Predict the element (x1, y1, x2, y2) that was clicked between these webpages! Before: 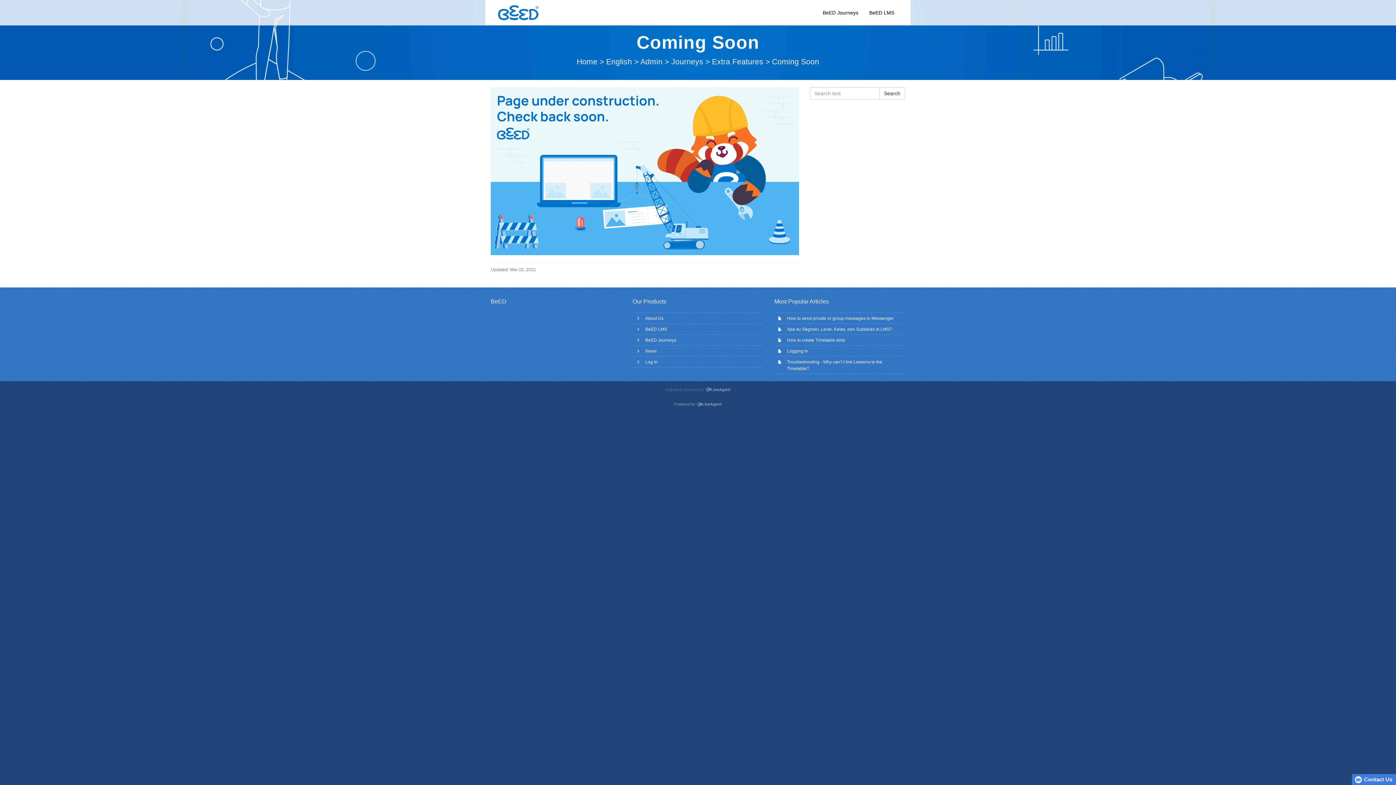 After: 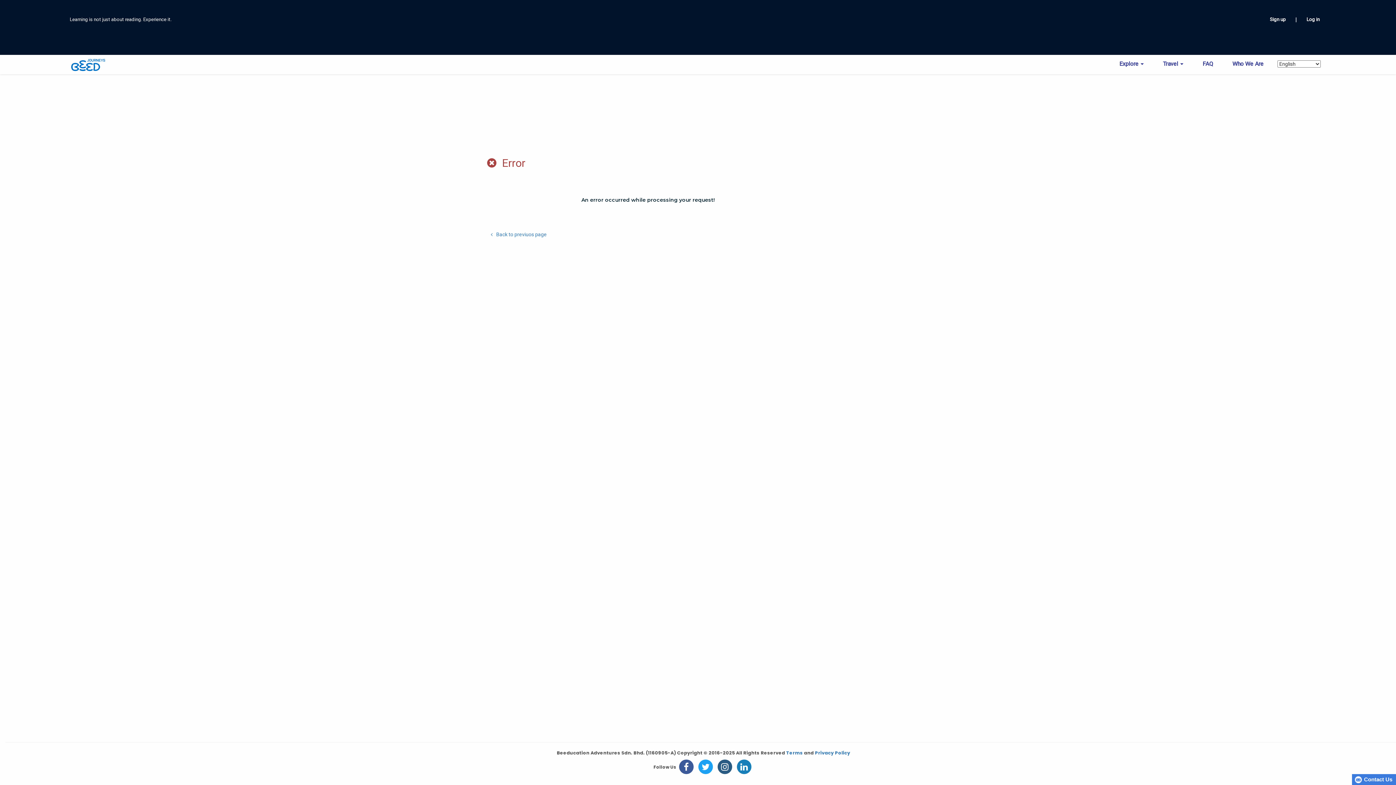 Action: label: BeED Journeys bbox: (817, 3, 864, 21)